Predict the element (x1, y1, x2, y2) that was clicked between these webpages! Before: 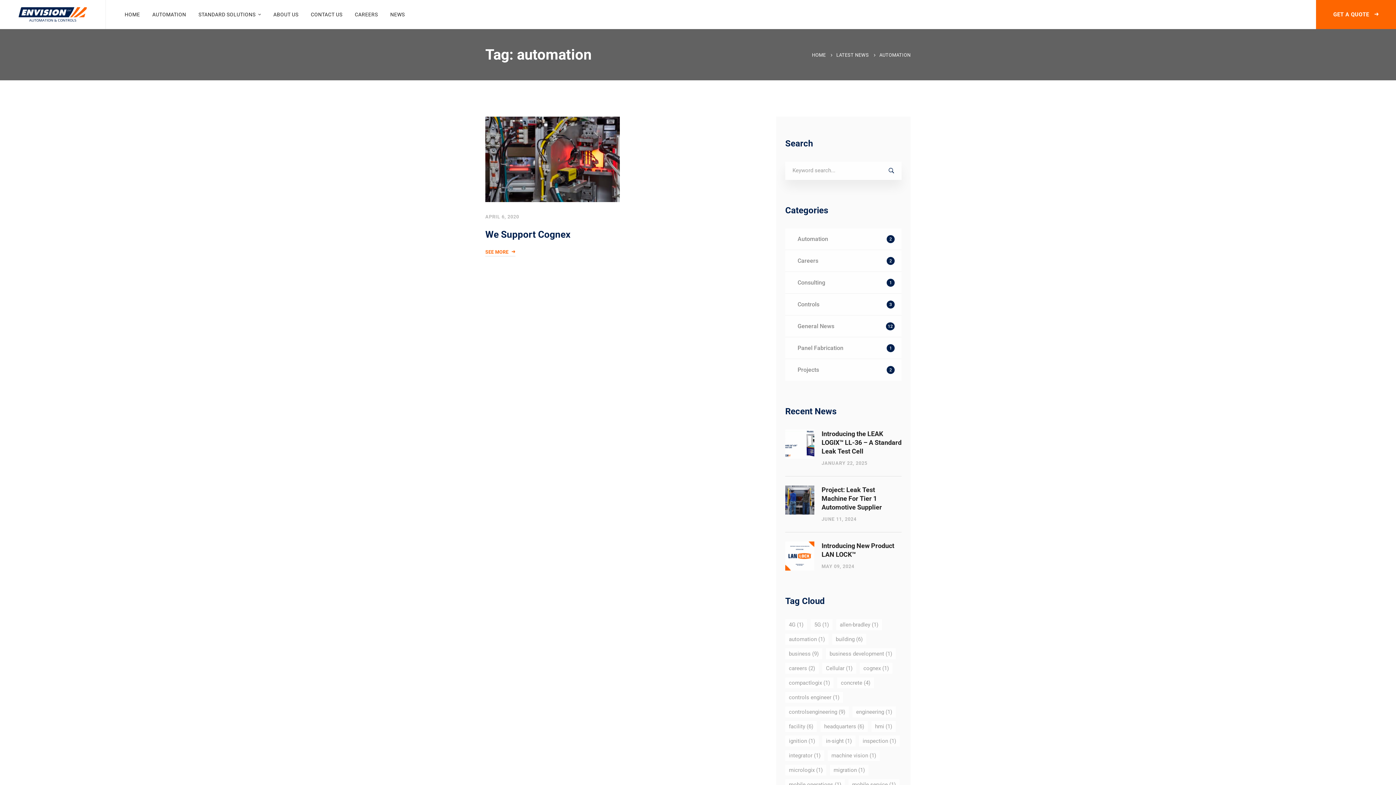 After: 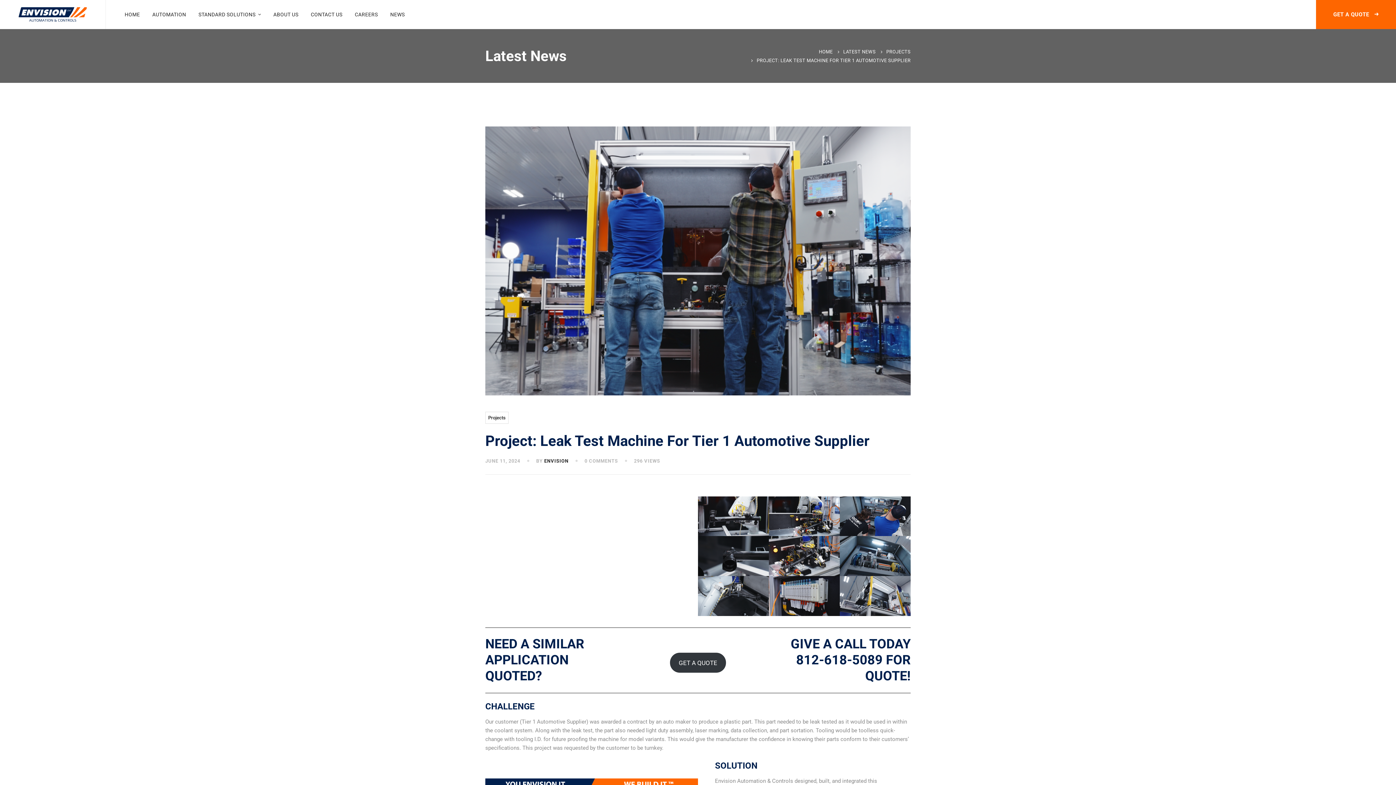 Action: bbox: (785, 486, 814, 493)